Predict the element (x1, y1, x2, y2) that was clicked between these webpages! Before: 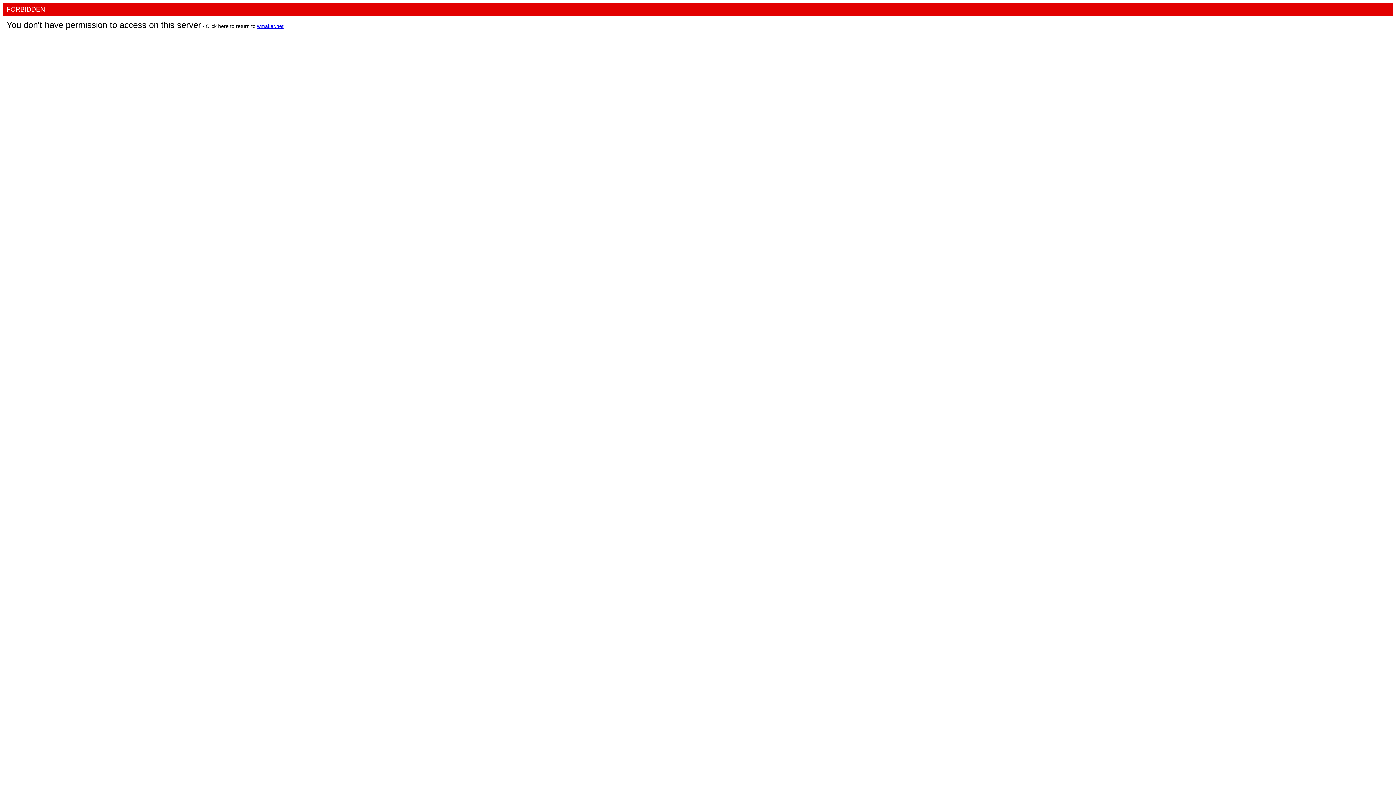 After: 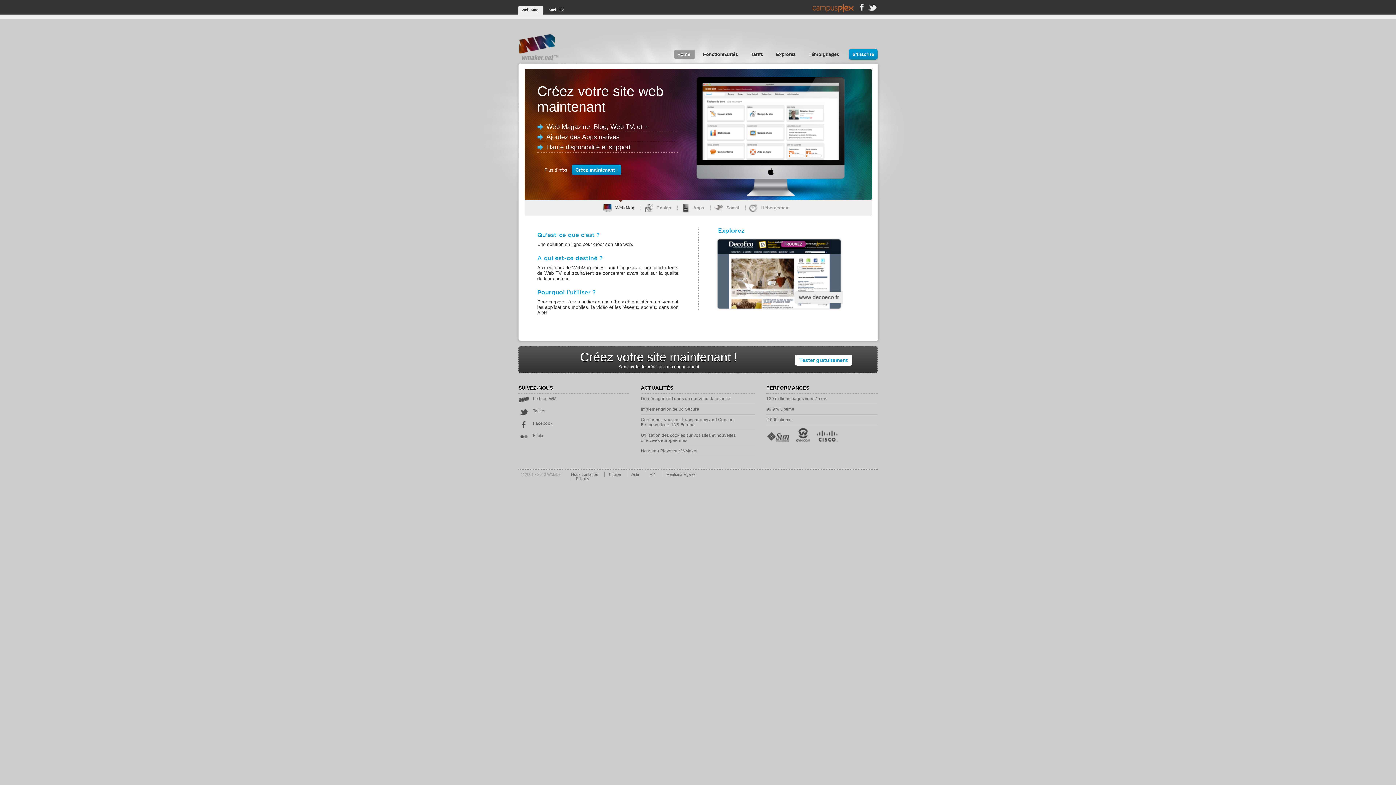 Action: bbox: (257, 23, 283, 29) label: wmaker.net